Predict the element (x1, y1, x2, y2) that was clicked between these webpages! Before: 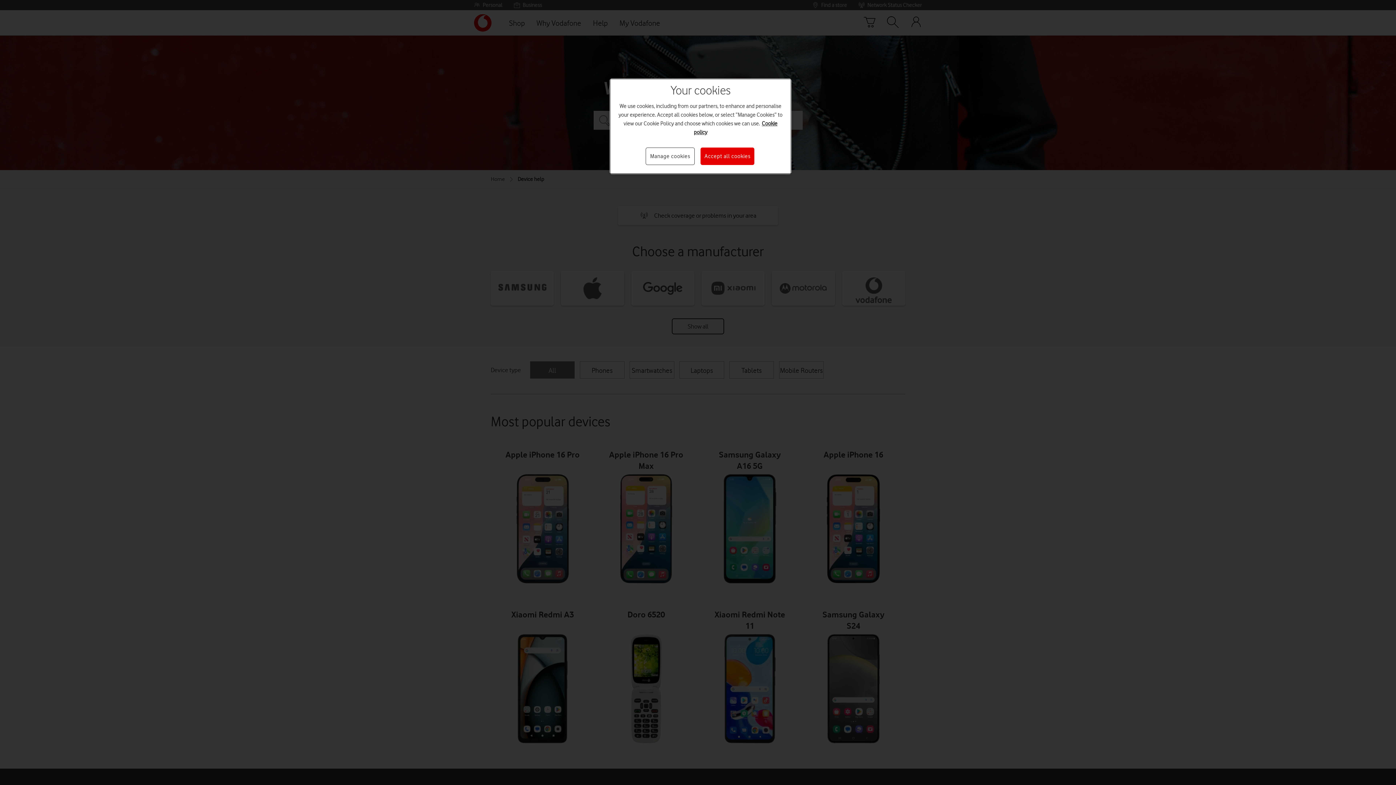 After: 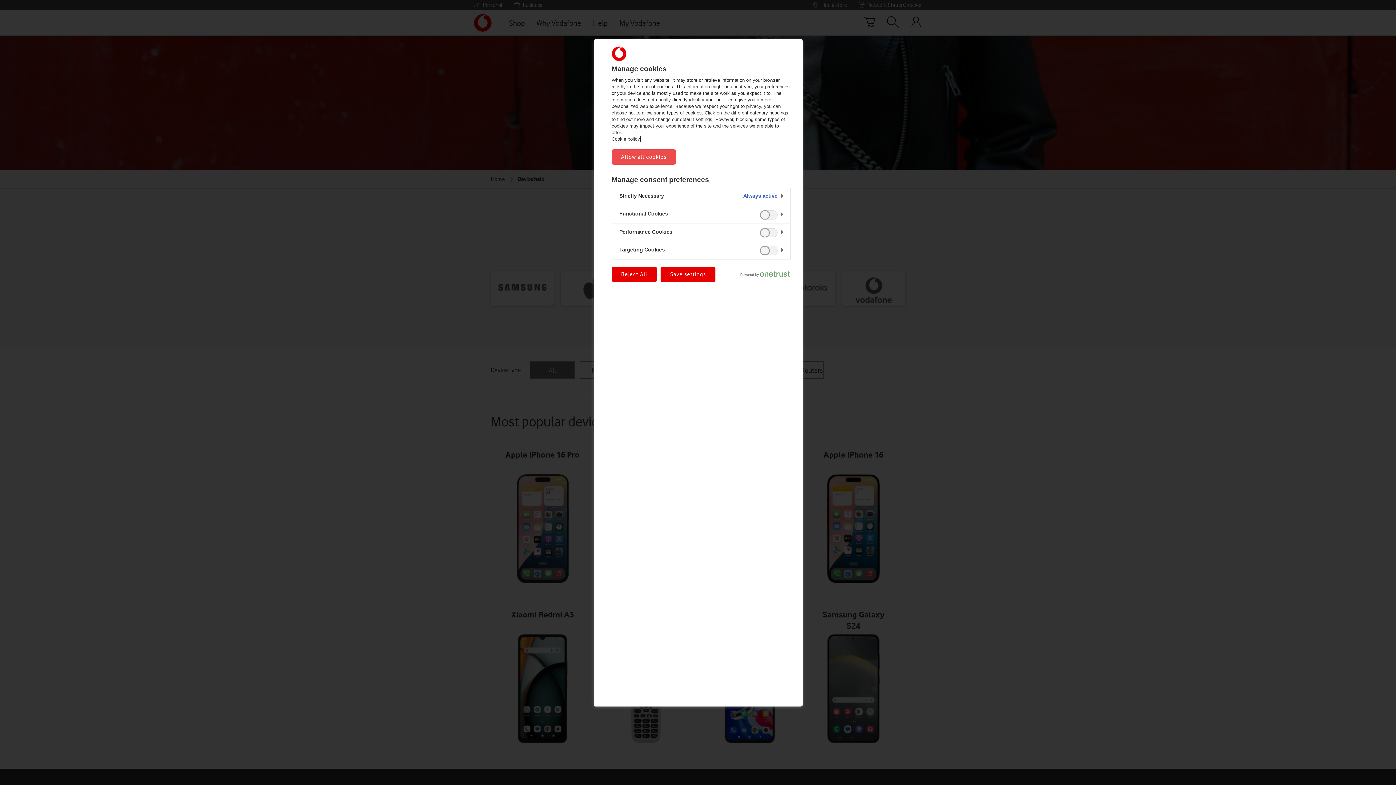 Action: label: Manage cookies bbox: (645, 147, 694, 165)